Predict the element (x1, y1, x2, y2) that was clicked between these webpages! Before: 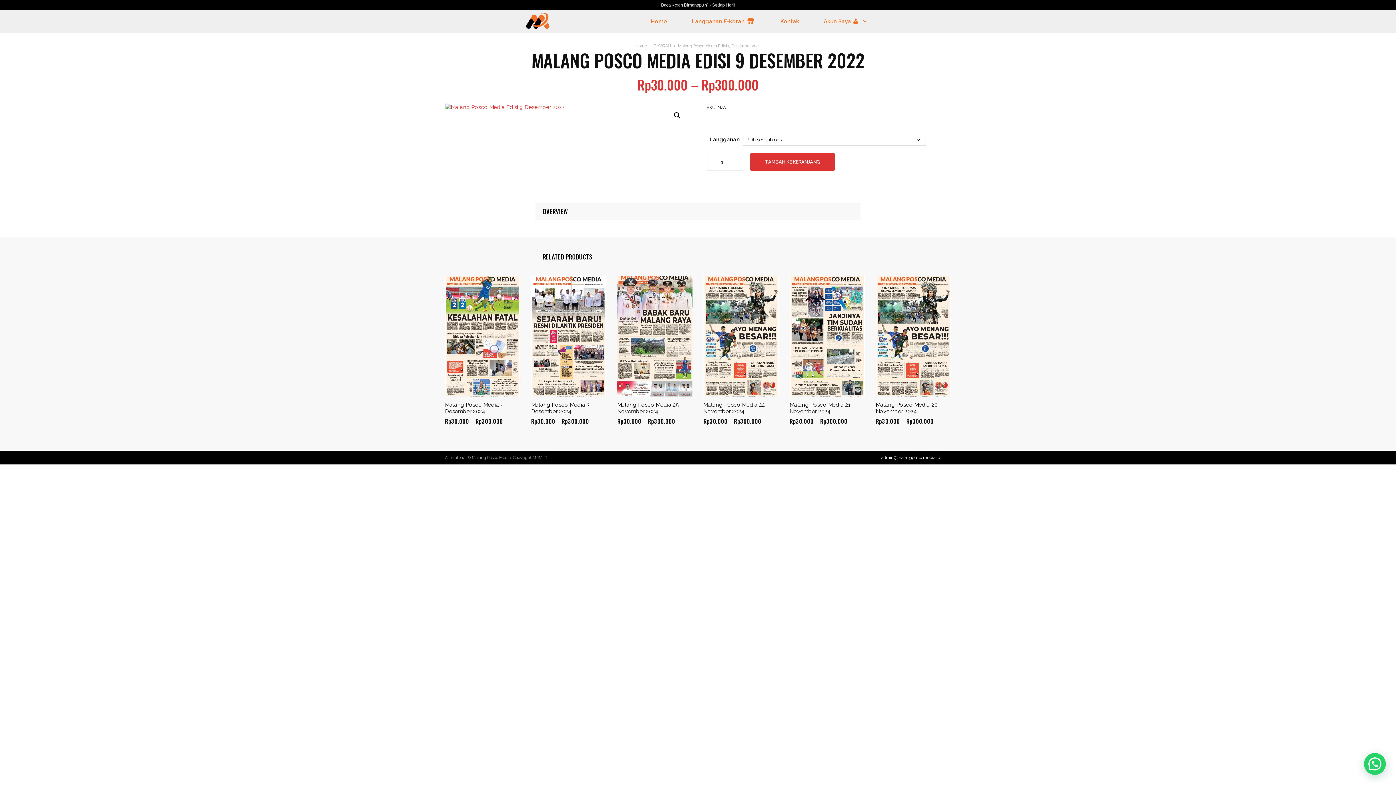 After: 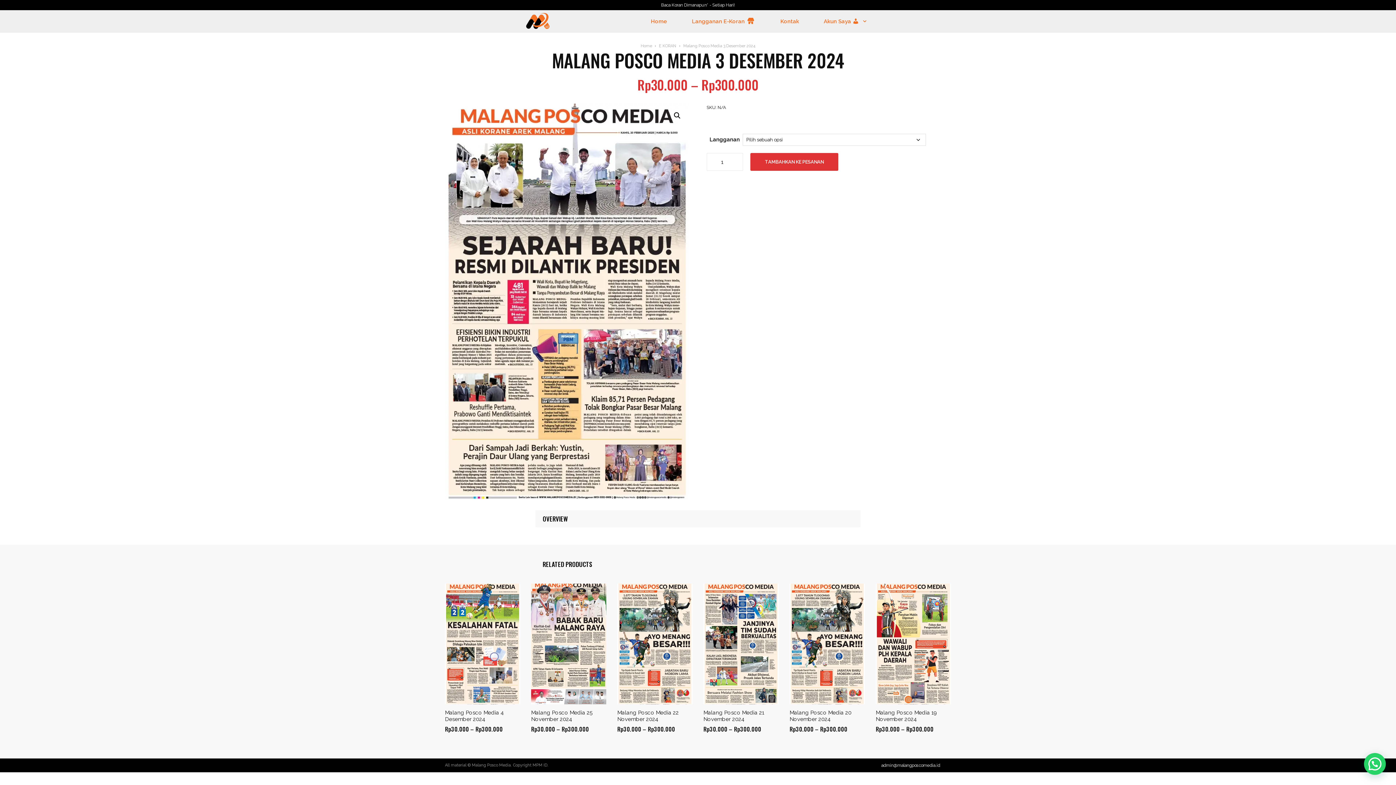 Action: bbox: (531, 276, 606, 396)